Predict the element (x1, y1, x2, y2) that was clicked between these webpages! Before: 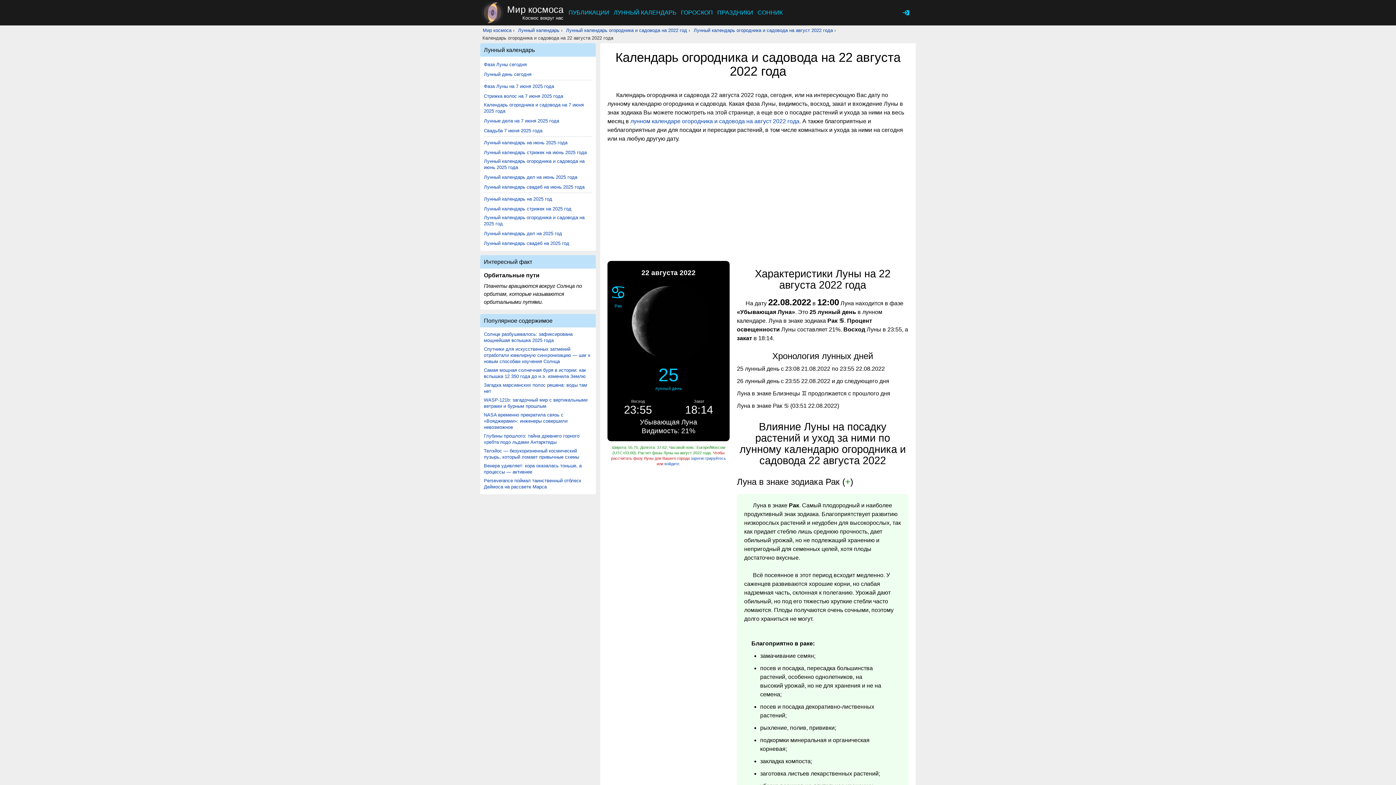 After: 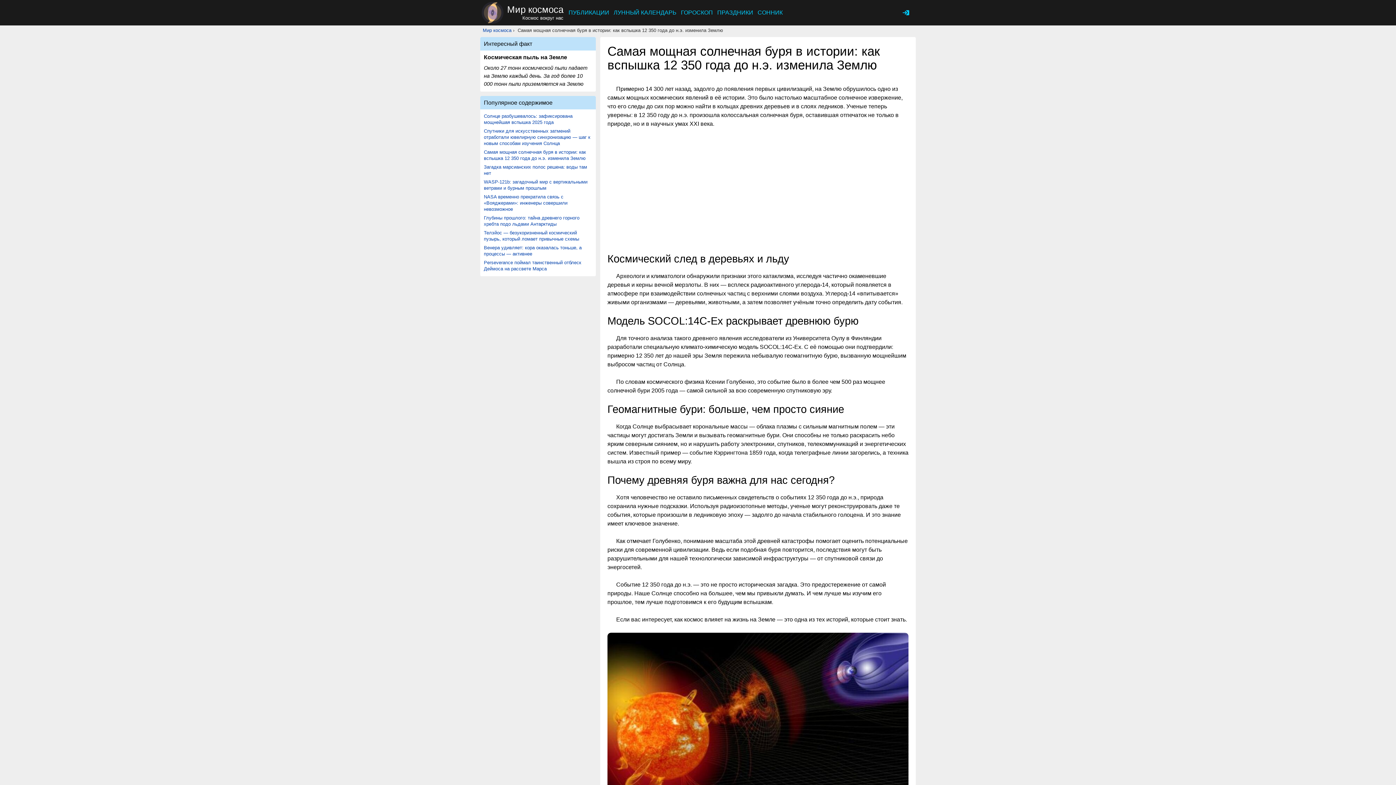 Action: label: Самая мощная солнечная буря в истории: как вспышка 12 350 года до н.э. изменила Землю bbox: (484, 367, 592, 379)